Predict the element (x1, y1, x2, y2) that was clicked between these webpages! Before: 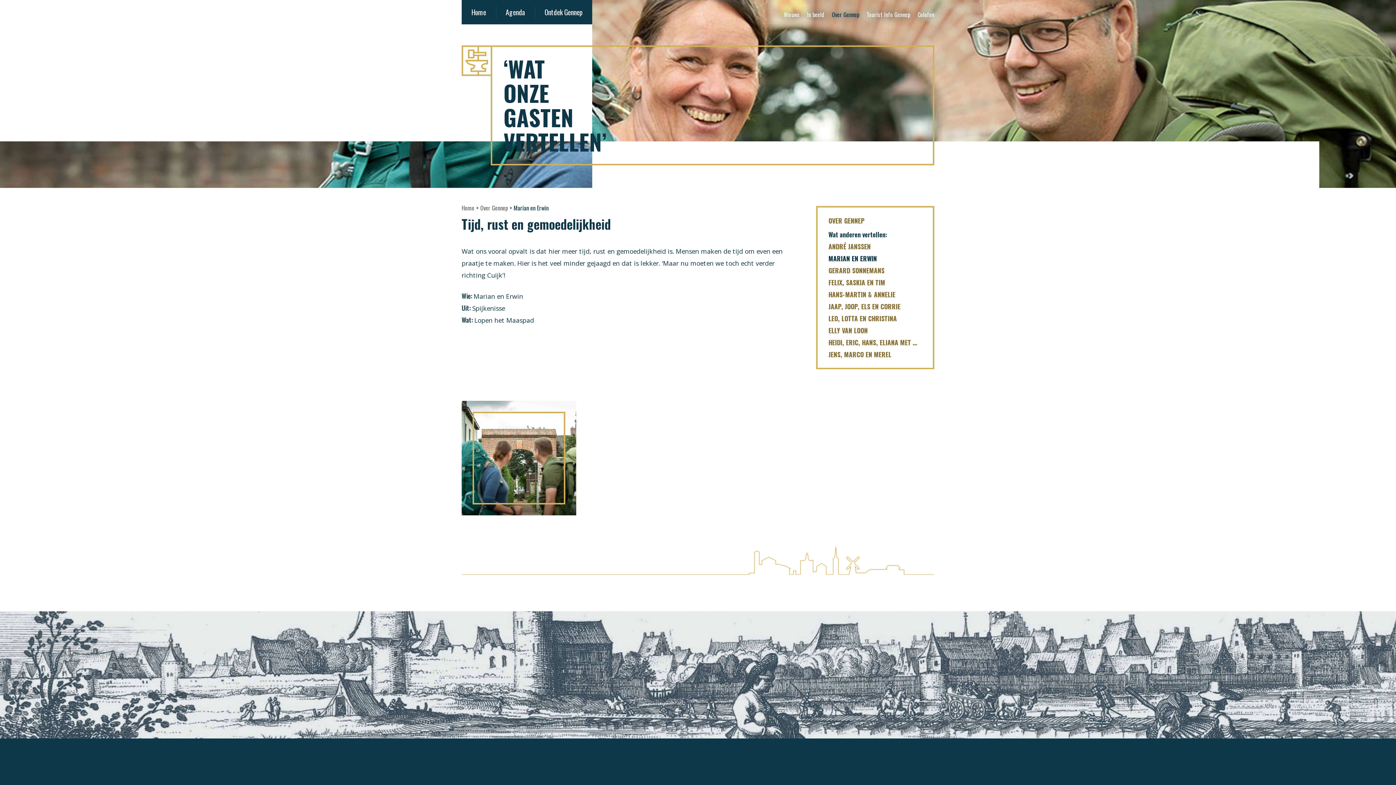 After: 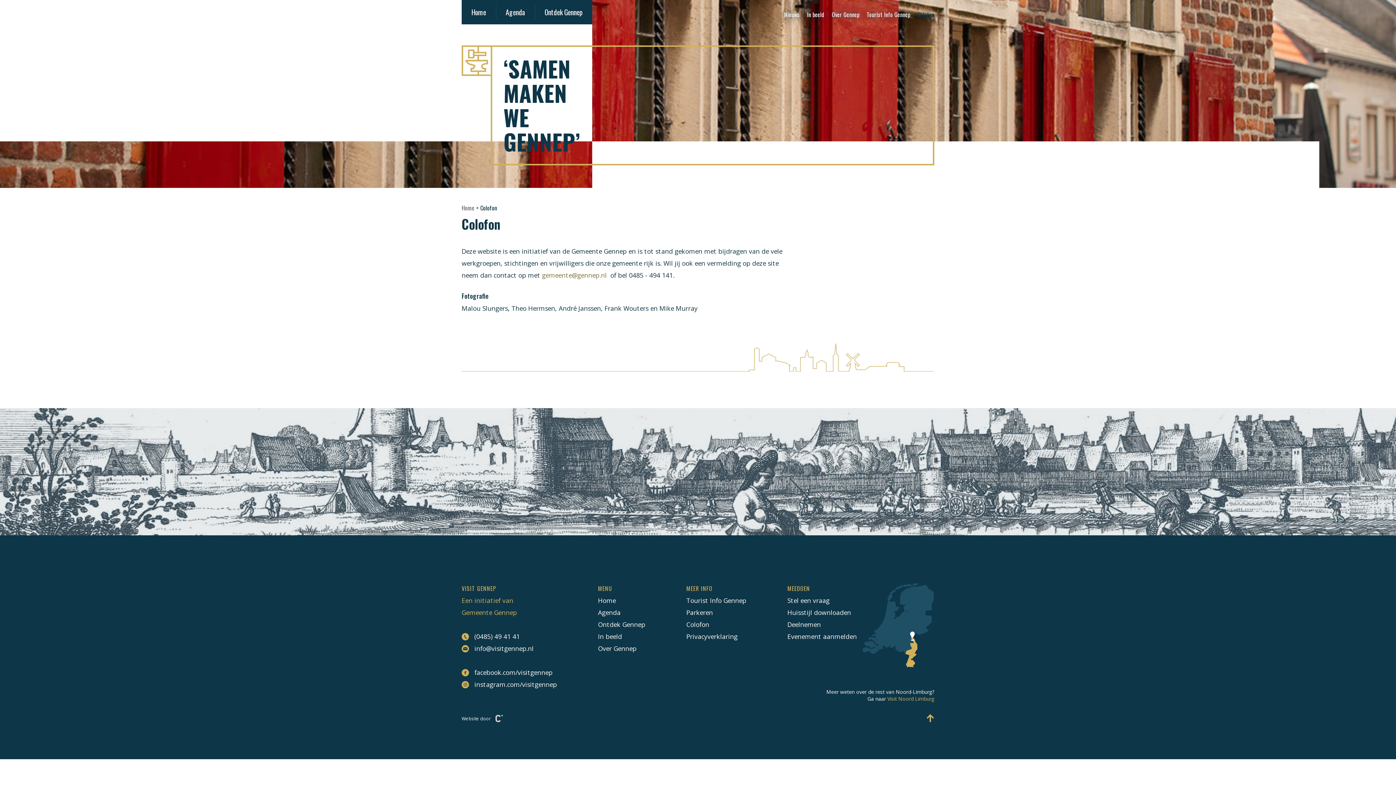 Action: bbox: (917, 9, 934, 20) label: Colofon